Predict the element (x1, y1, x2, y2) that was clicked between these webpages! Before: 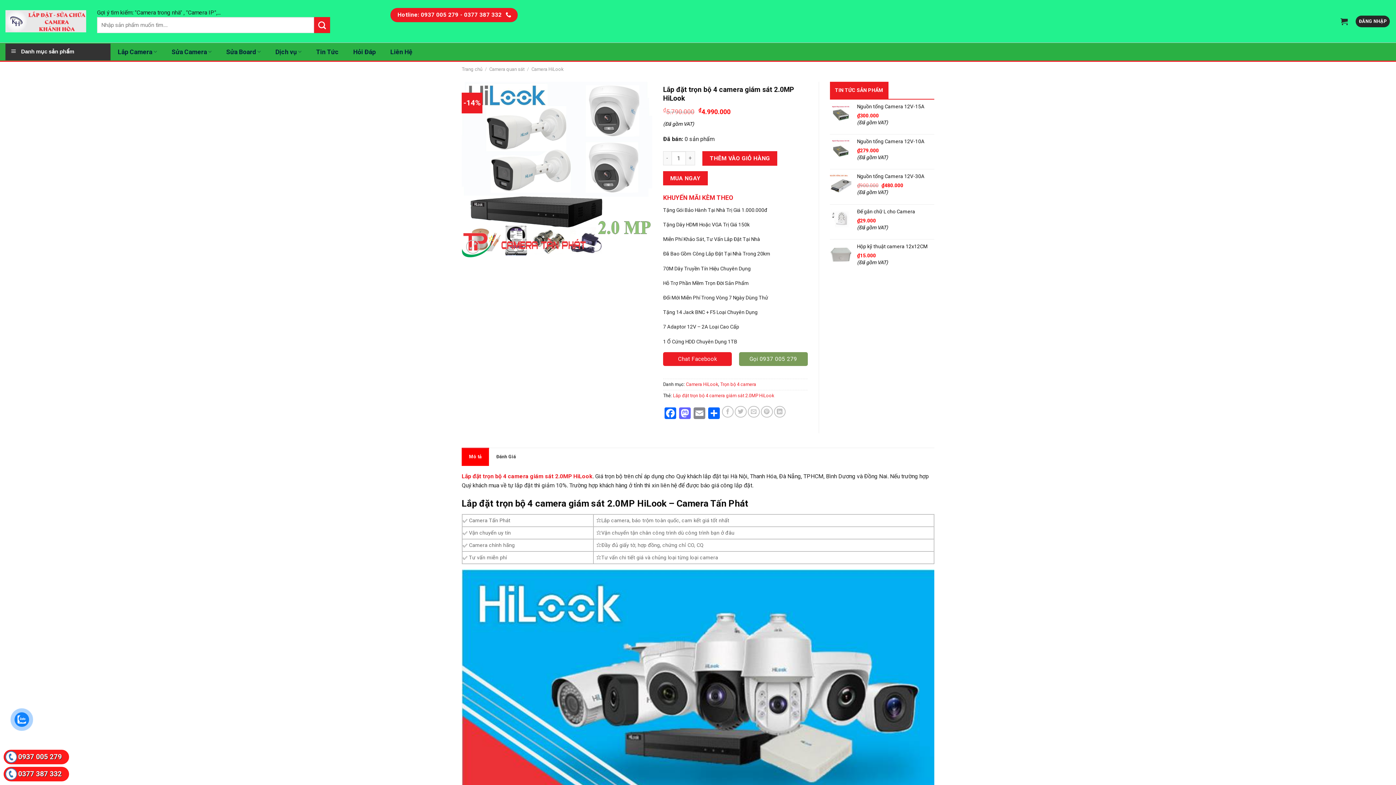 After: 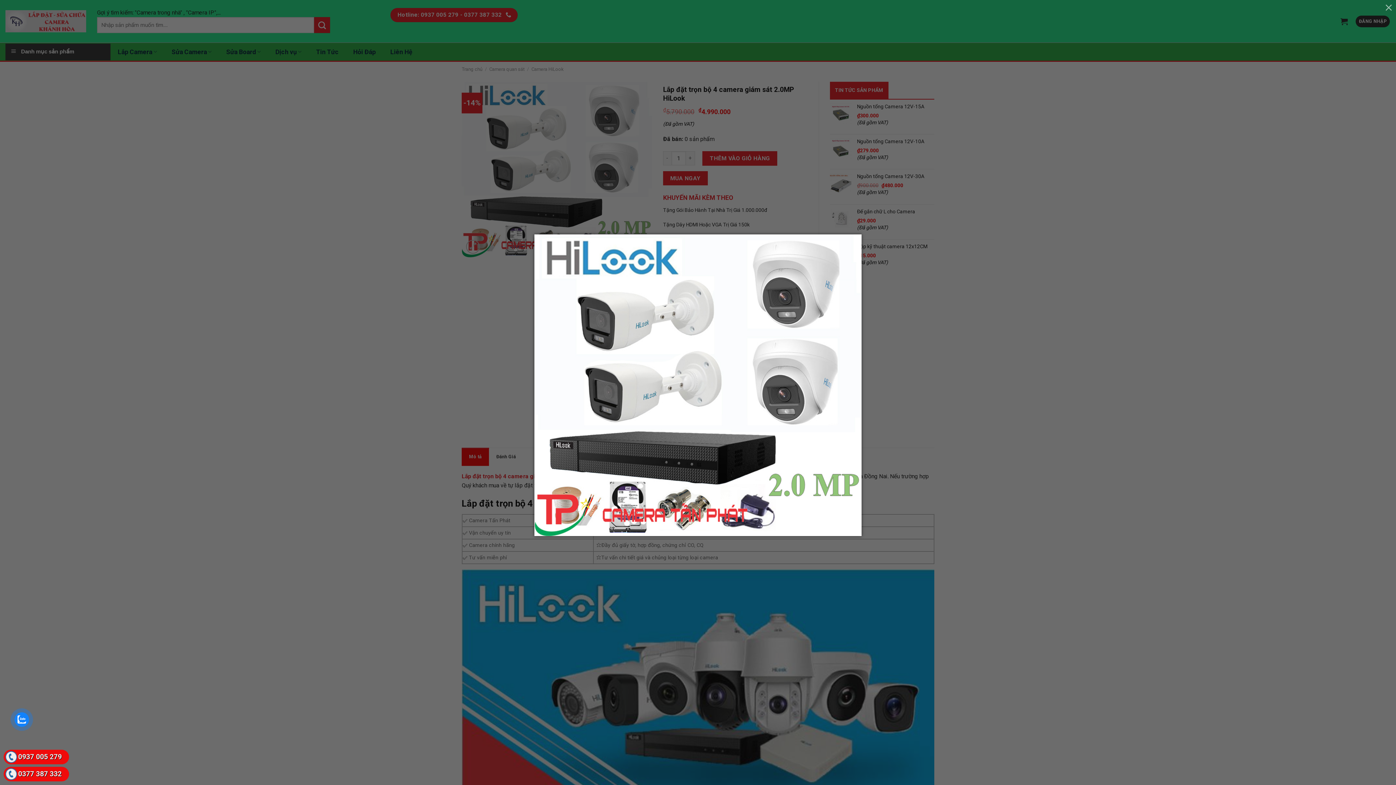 Action: bbox: (466, 239, 480, 253)